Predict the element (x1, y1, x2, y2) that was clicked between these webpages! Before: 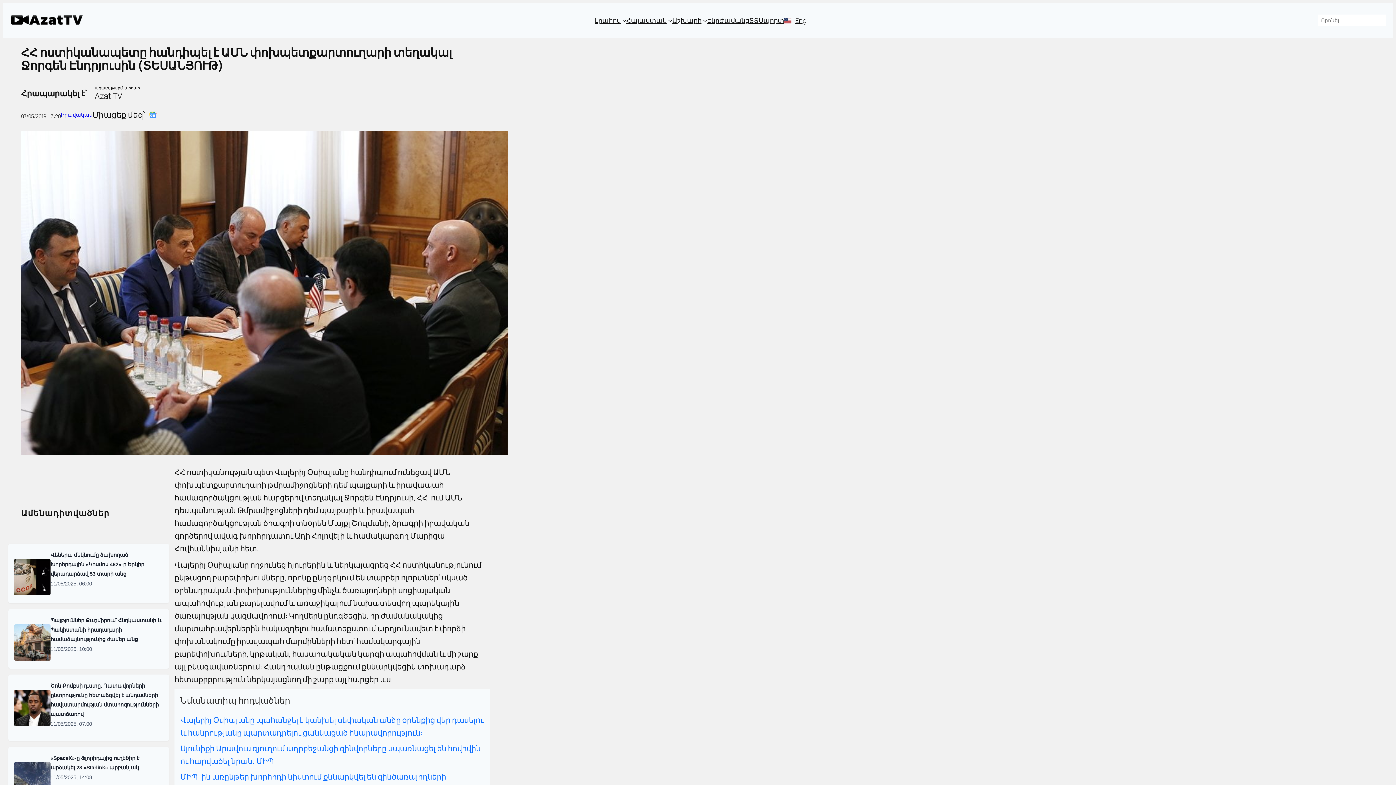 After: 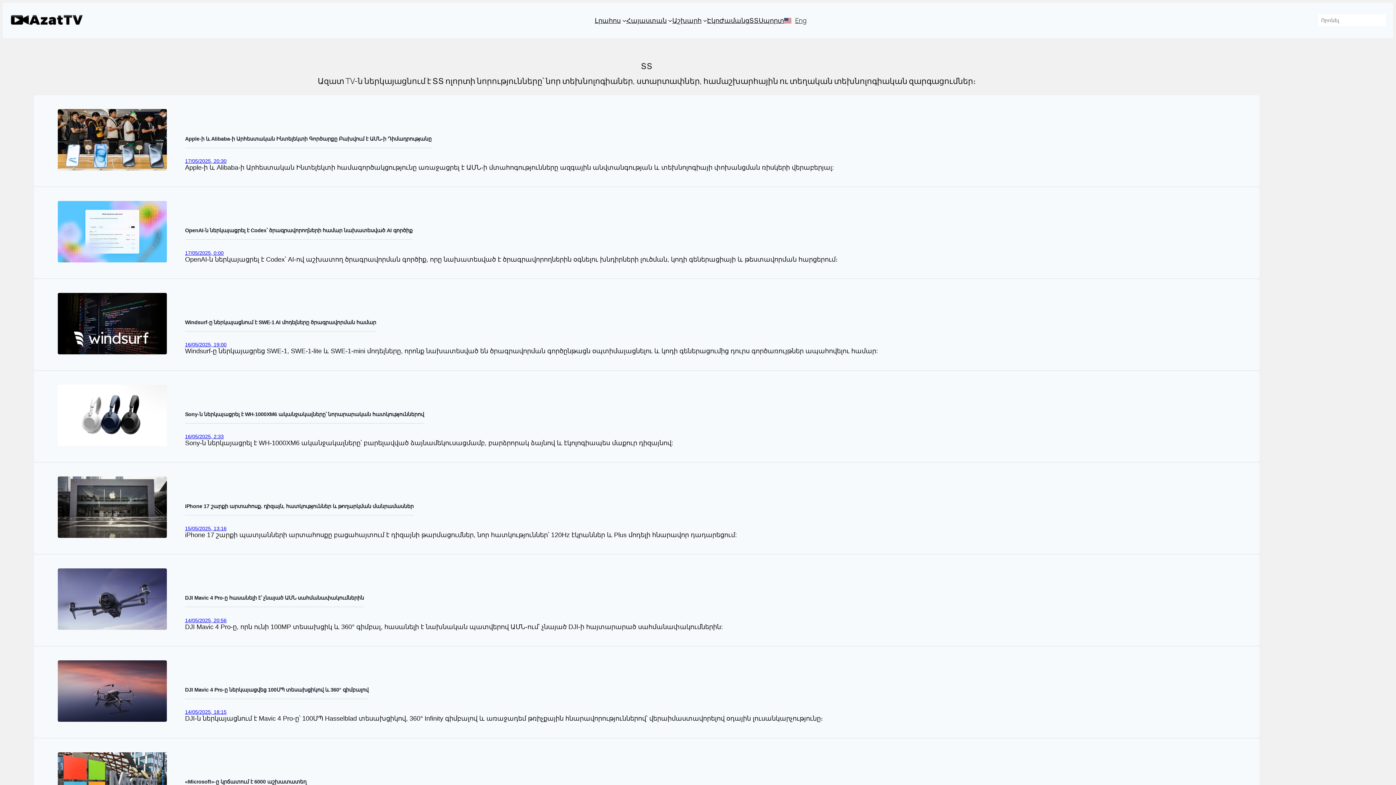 Action: bbox: (749, 15, 758, 25) label: ՏՏ